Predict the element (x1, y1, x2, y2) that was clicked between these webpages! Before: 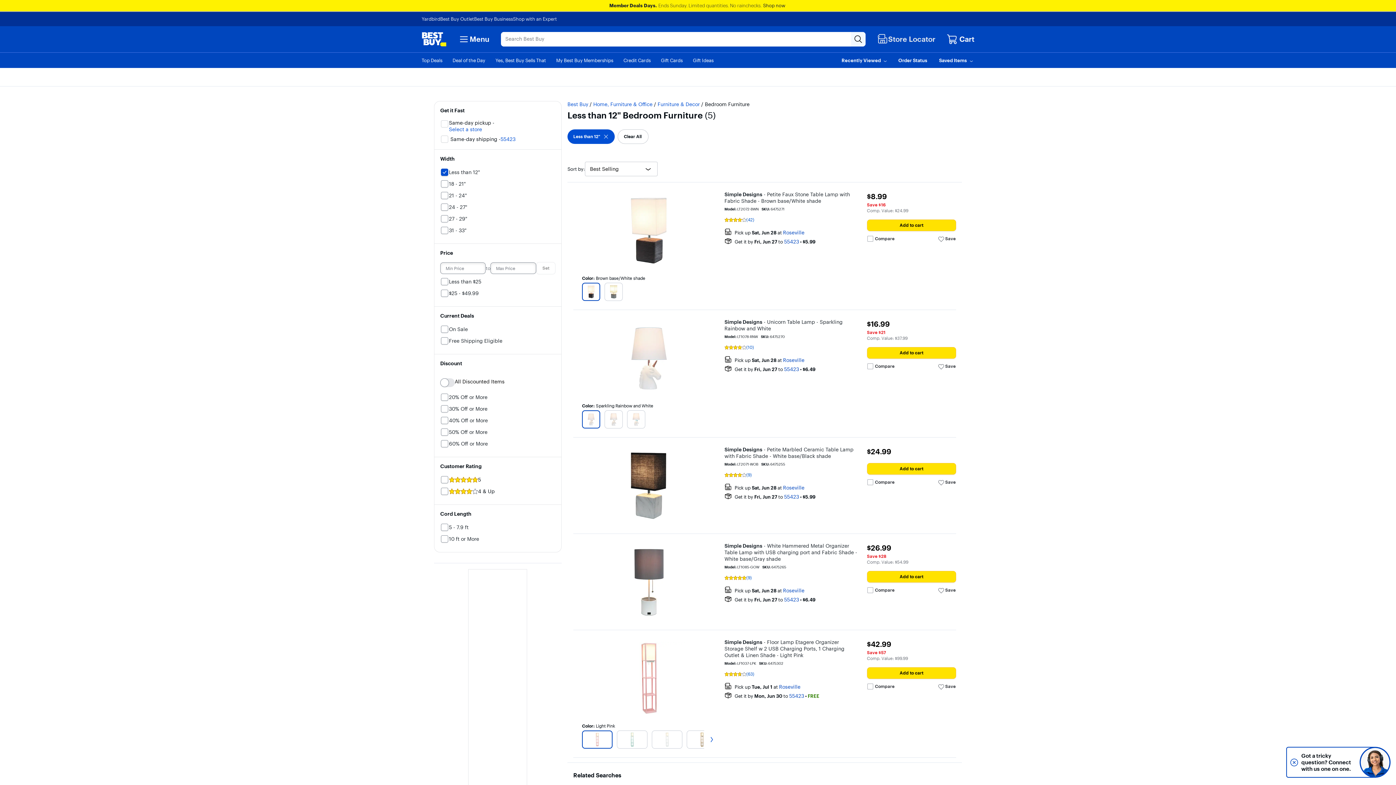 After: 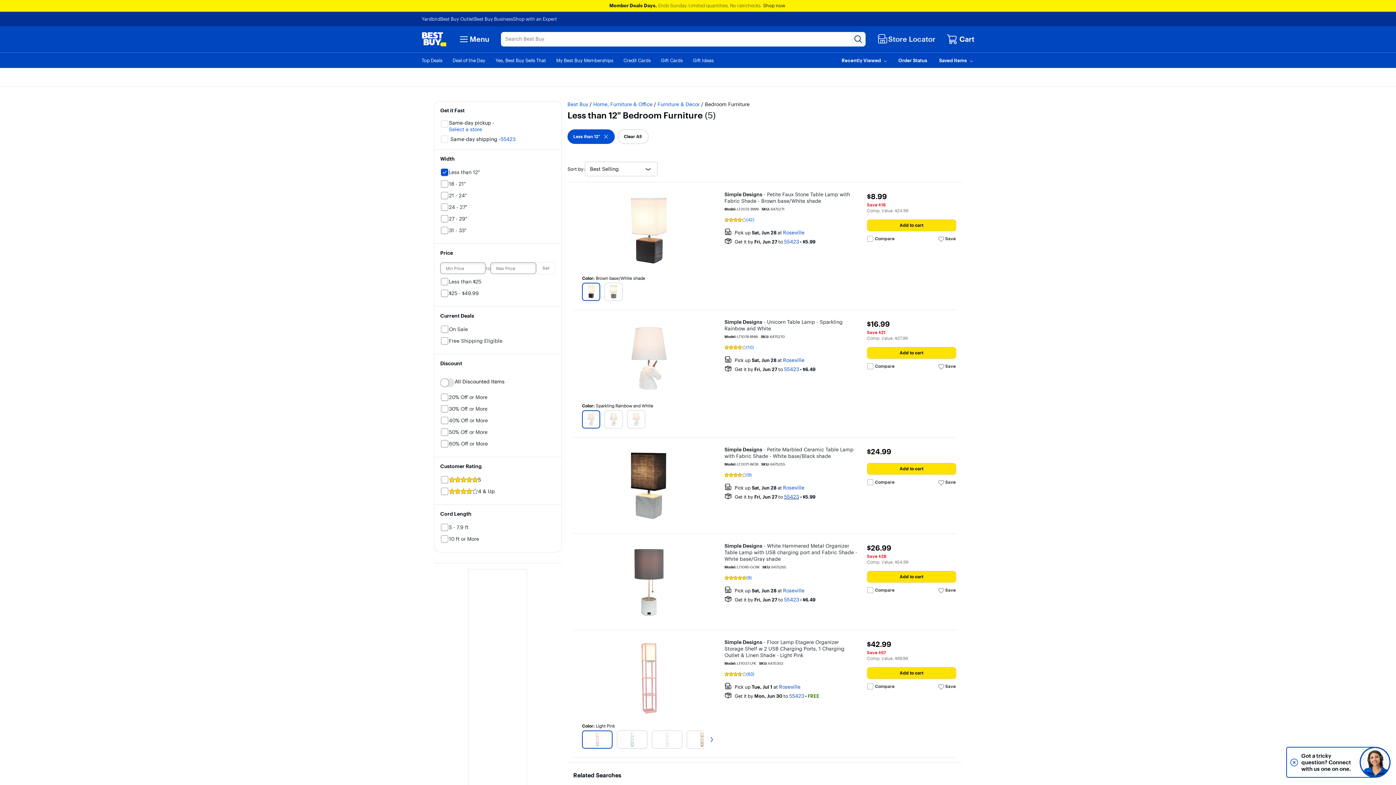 Action: label: 55423 bbox: (784, 494, 799, 499)